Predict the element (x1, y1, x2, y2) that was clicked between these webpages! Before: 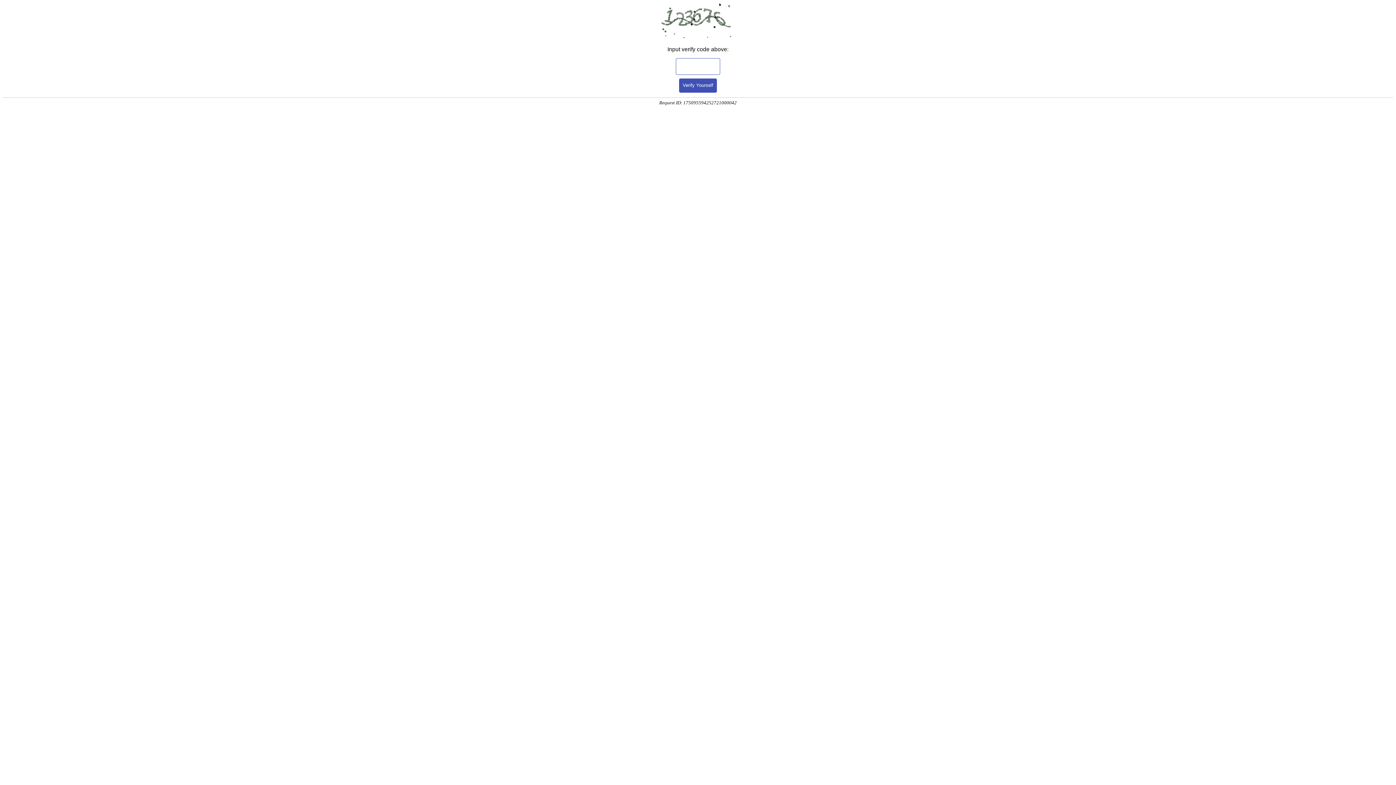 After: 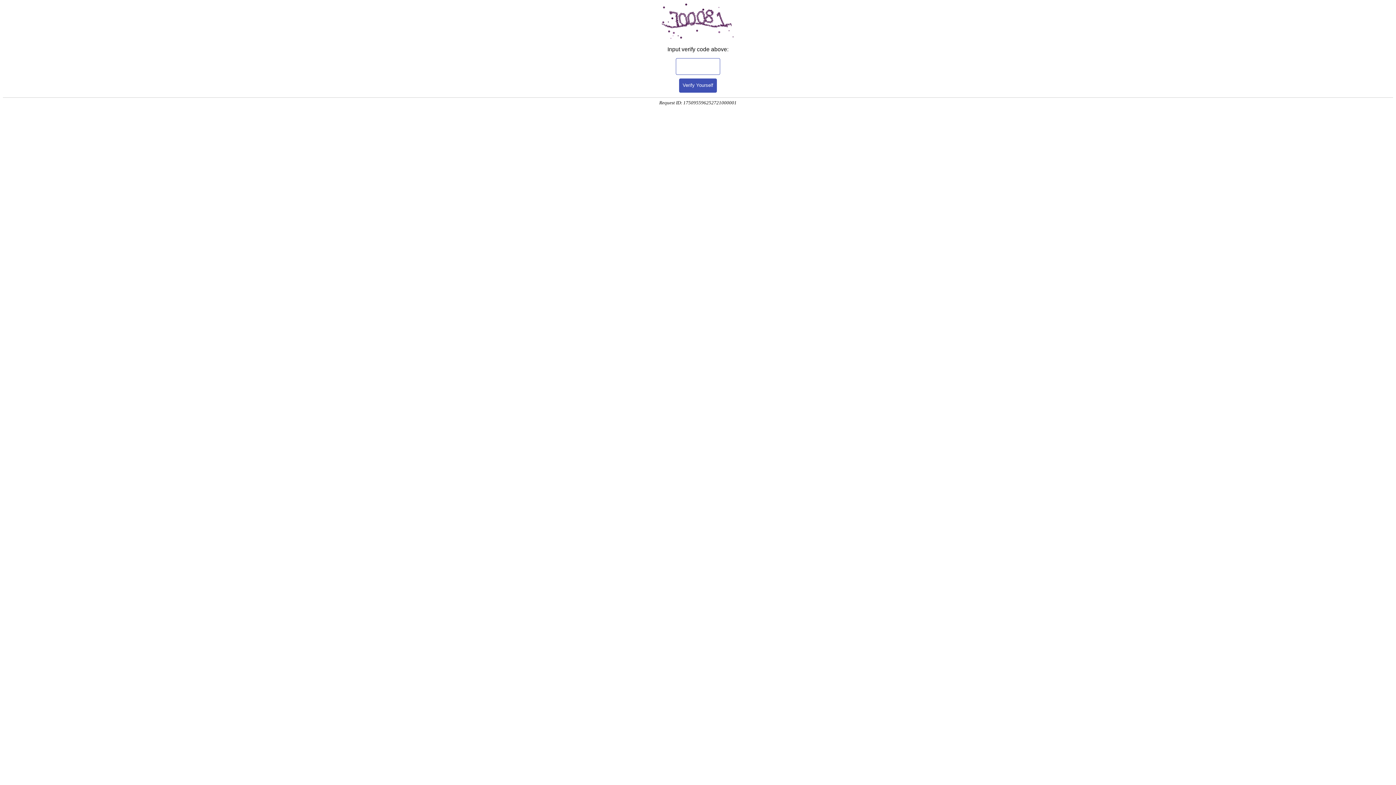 Action: label: Verify Yourself bbox: (679, 78, 717, 92)